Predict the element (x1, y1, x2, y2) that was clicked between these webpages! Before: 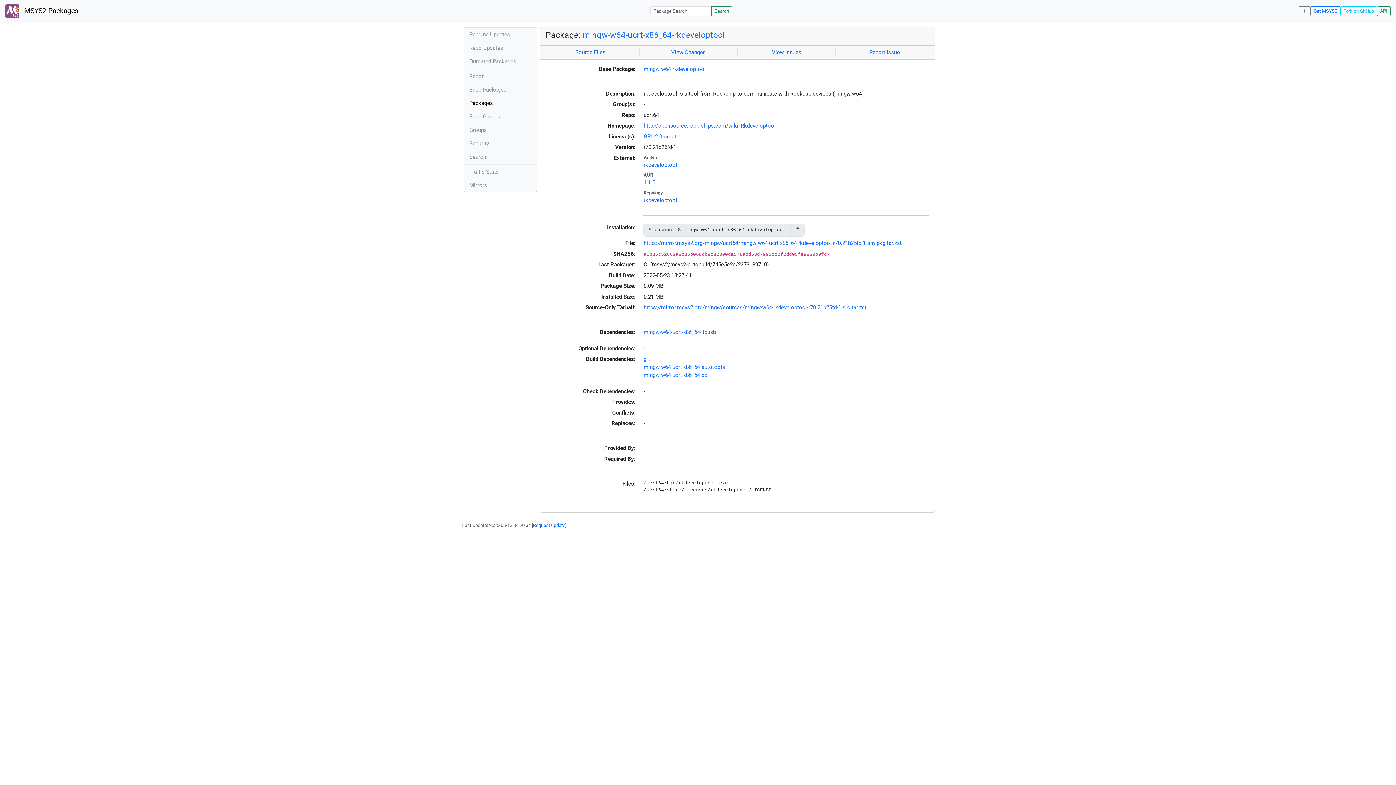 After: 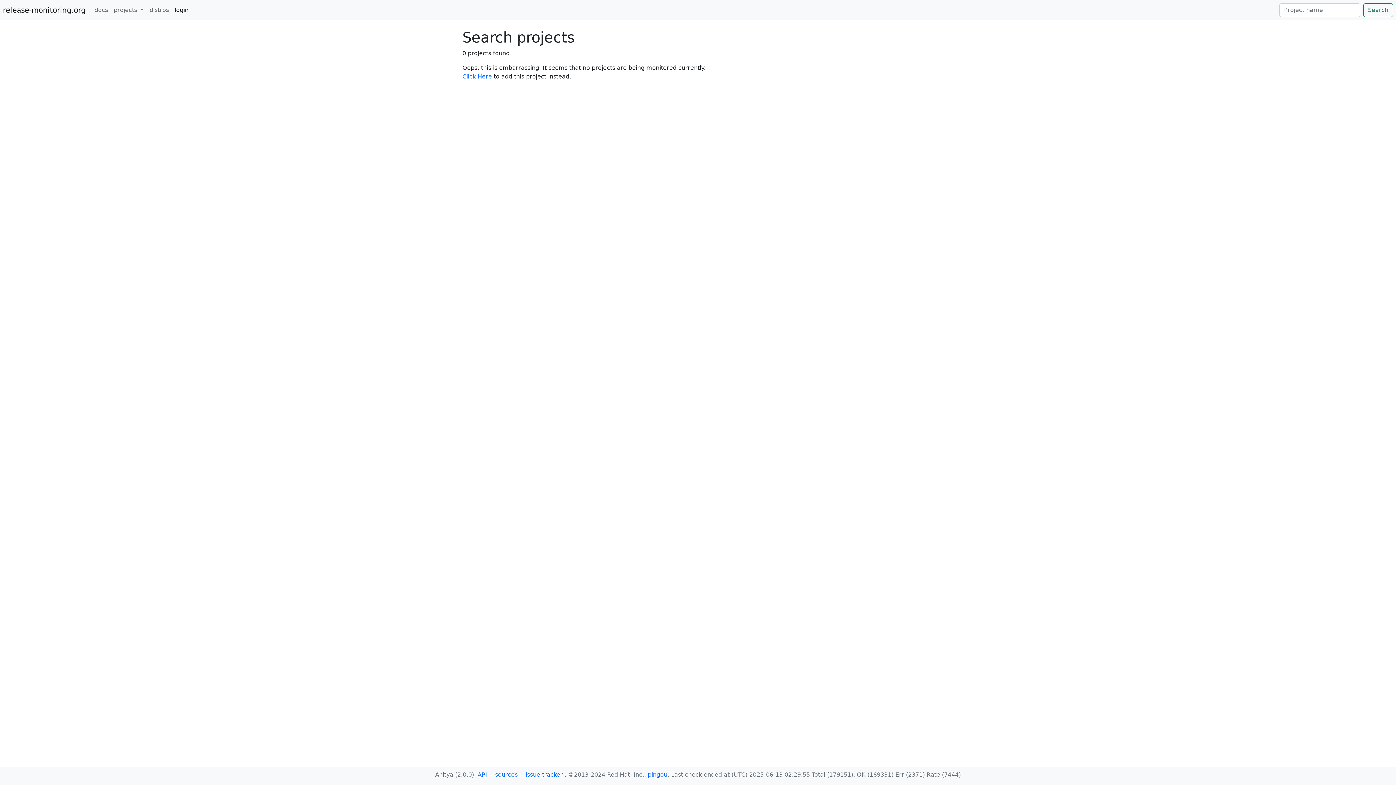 Action: label: rkdeveloptool bbox: (643, 161, 677, 168)